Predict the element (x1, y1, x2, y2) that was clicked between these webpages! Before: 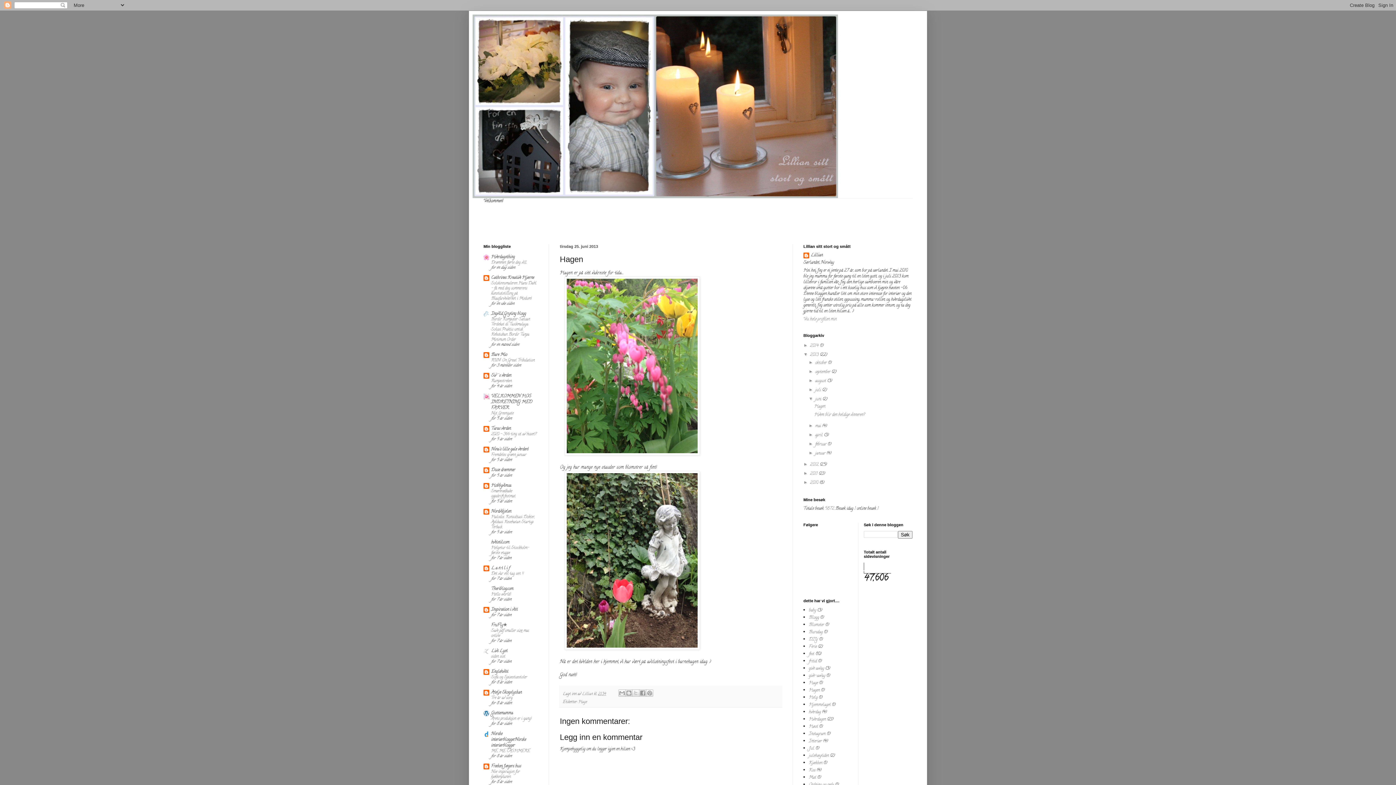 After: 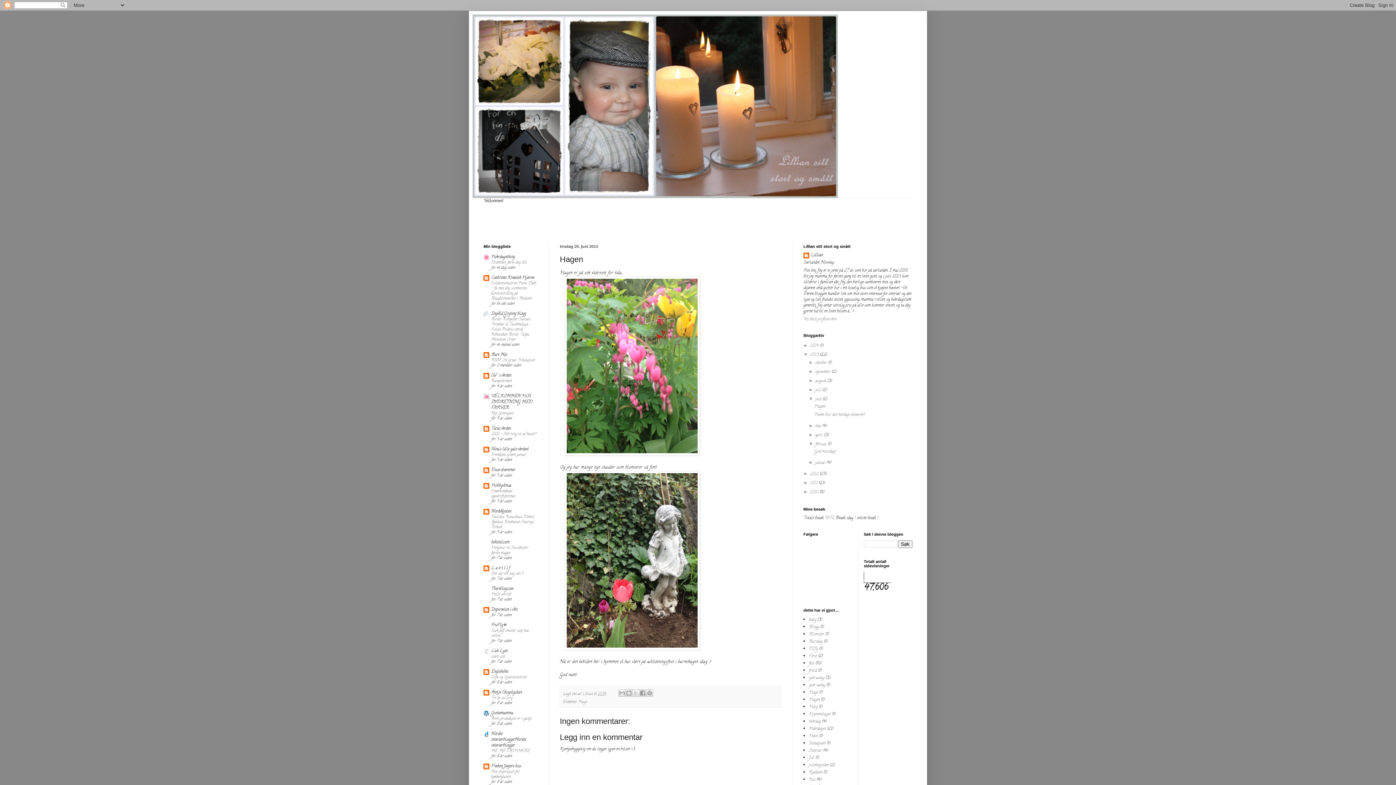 Action: label: ►   bbox: (808, 441, 815, 446)